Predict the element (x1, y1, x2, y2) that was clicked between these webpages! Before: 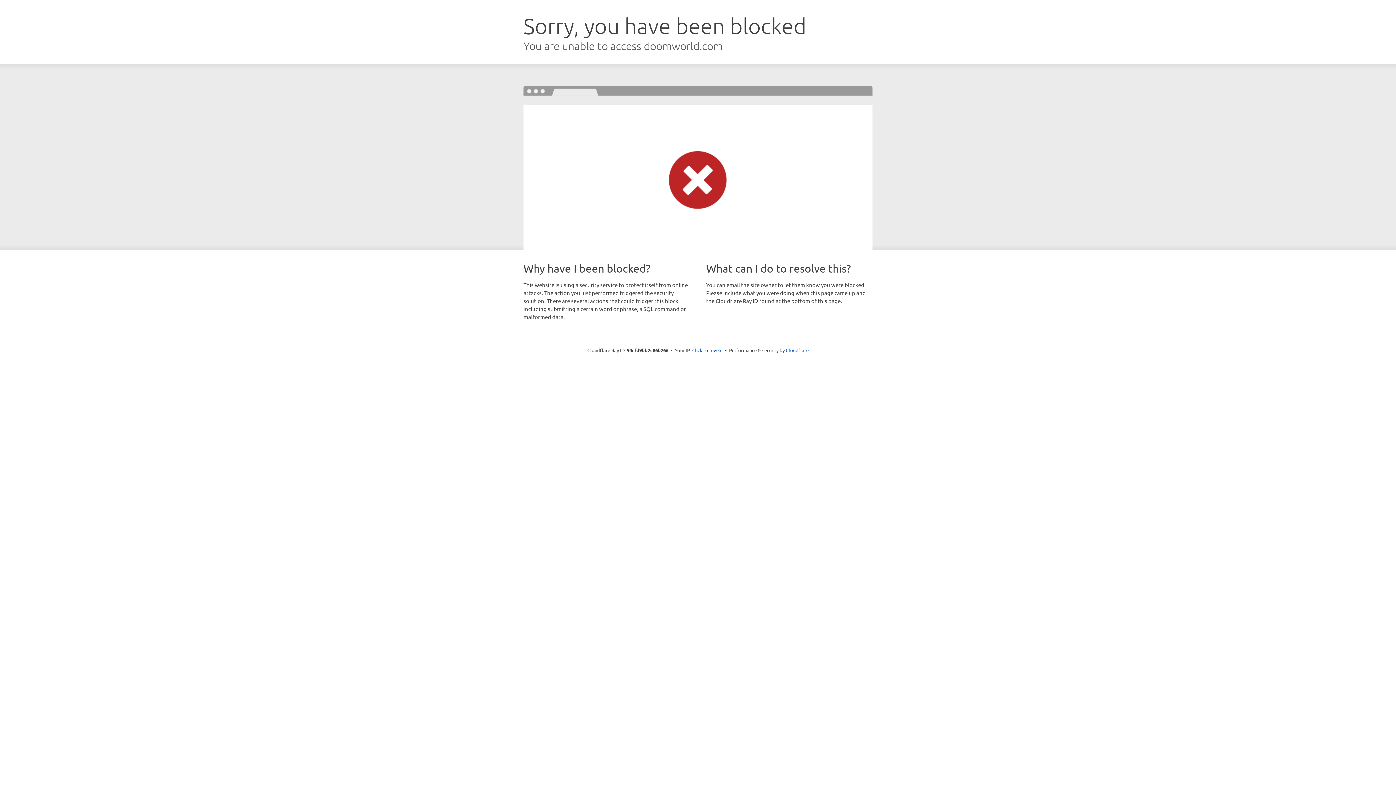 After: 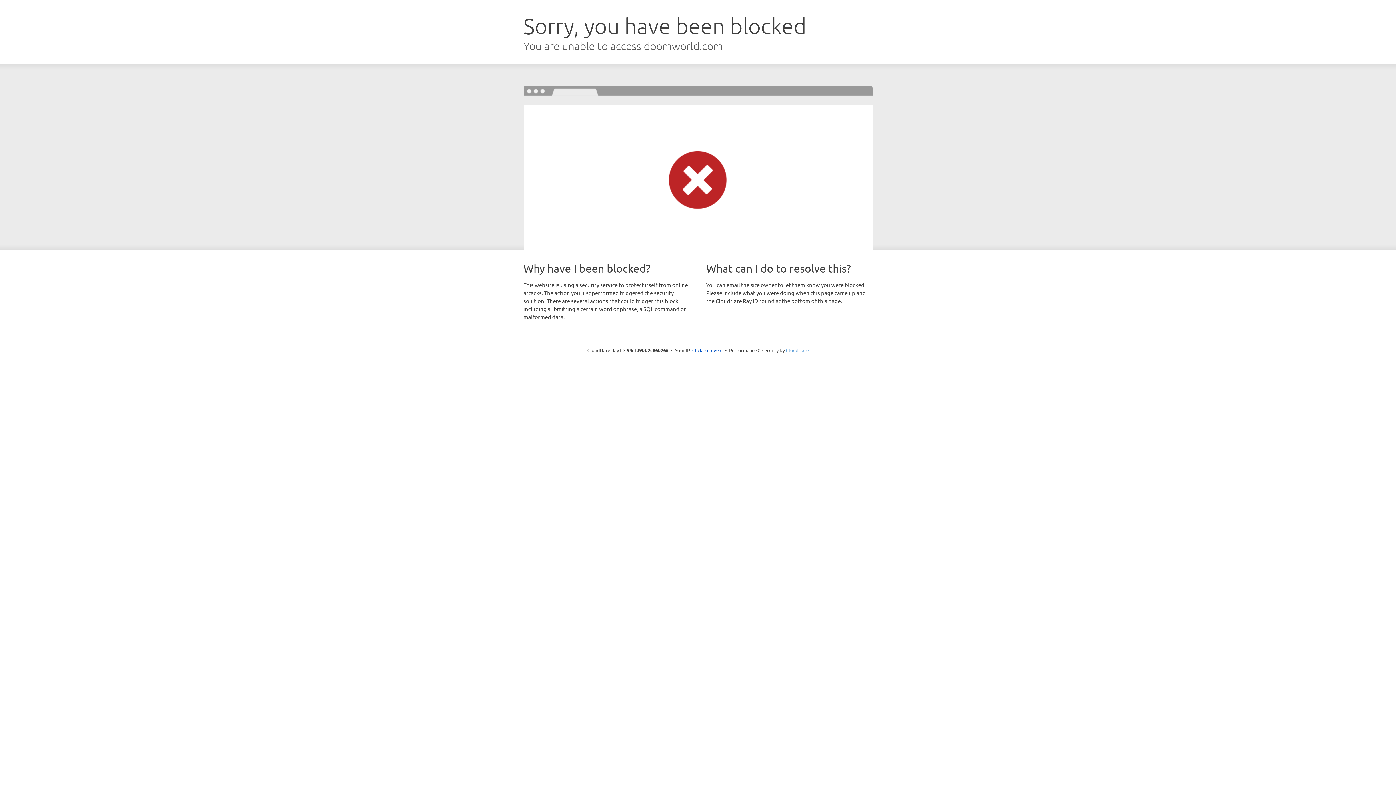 Action: label: Cloudflare bbox: (786, 347, 808, 353)